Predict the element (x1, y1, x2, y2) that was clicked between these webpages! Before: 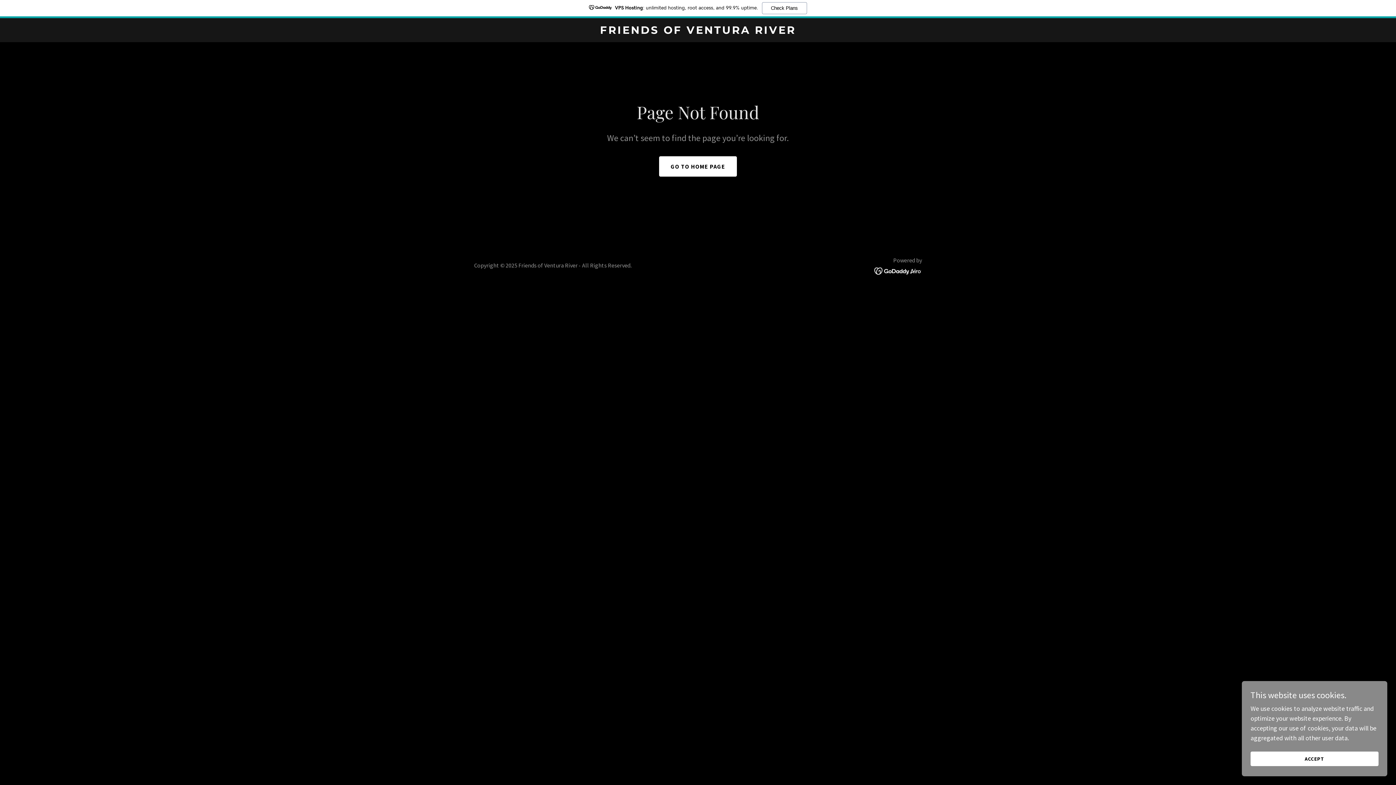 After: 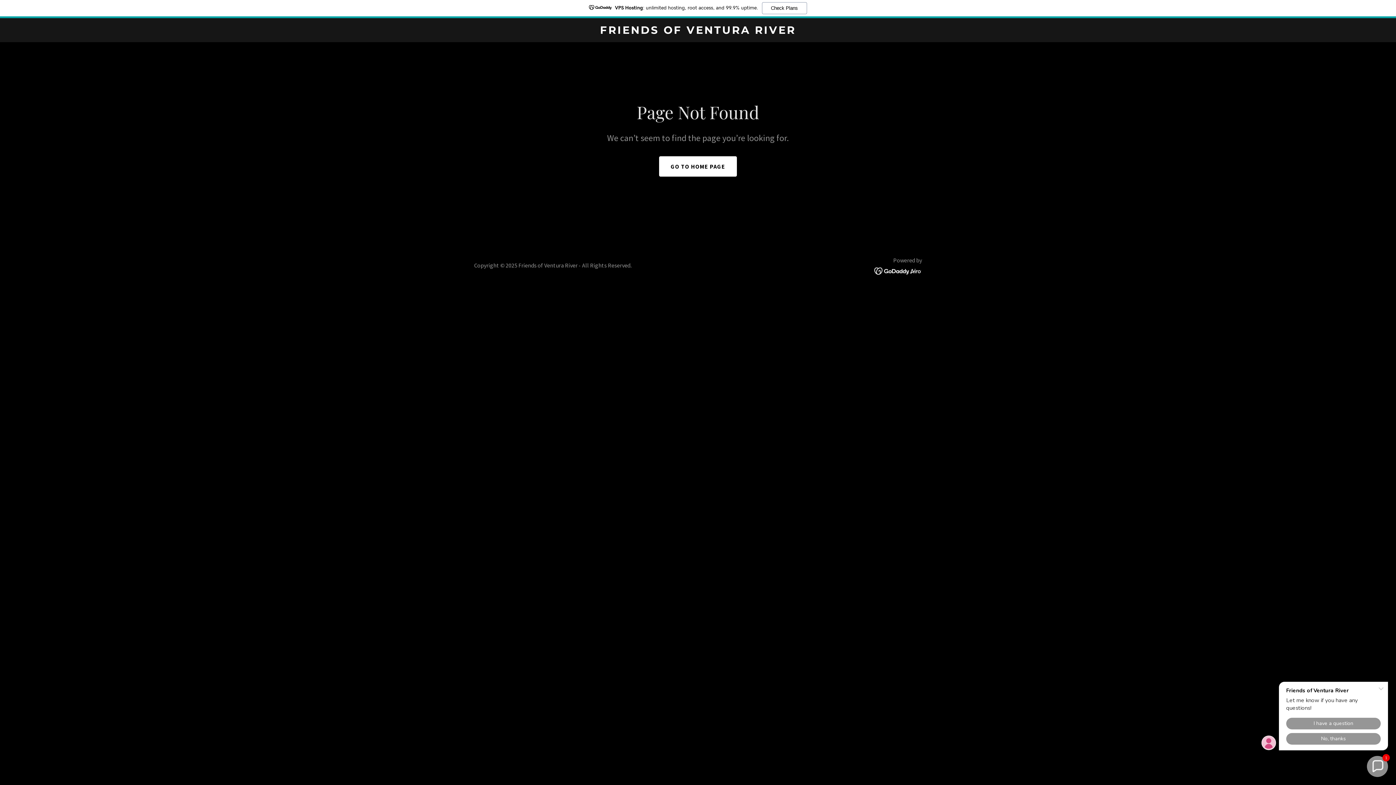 Action: bbox: (1250, 752, 1378, 766) label: ACCEPT